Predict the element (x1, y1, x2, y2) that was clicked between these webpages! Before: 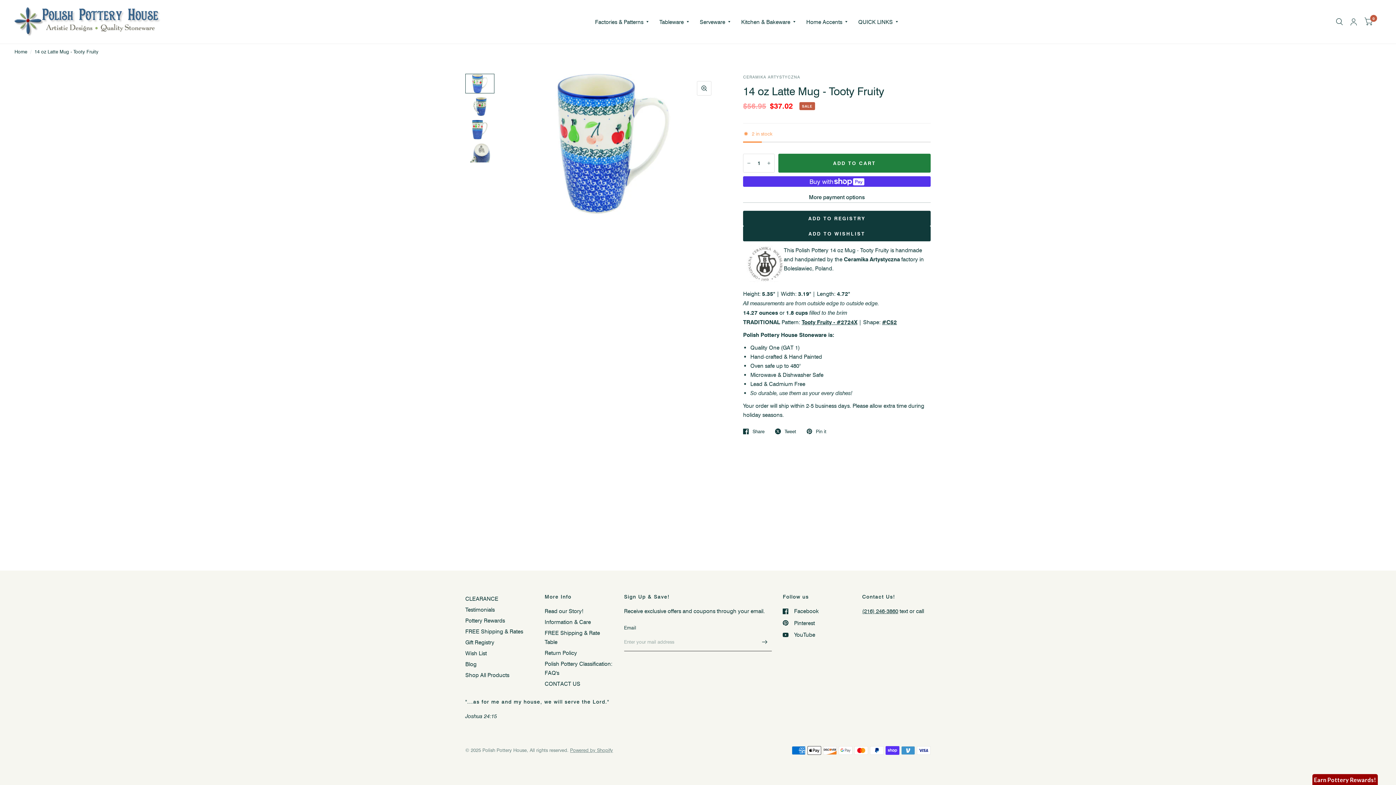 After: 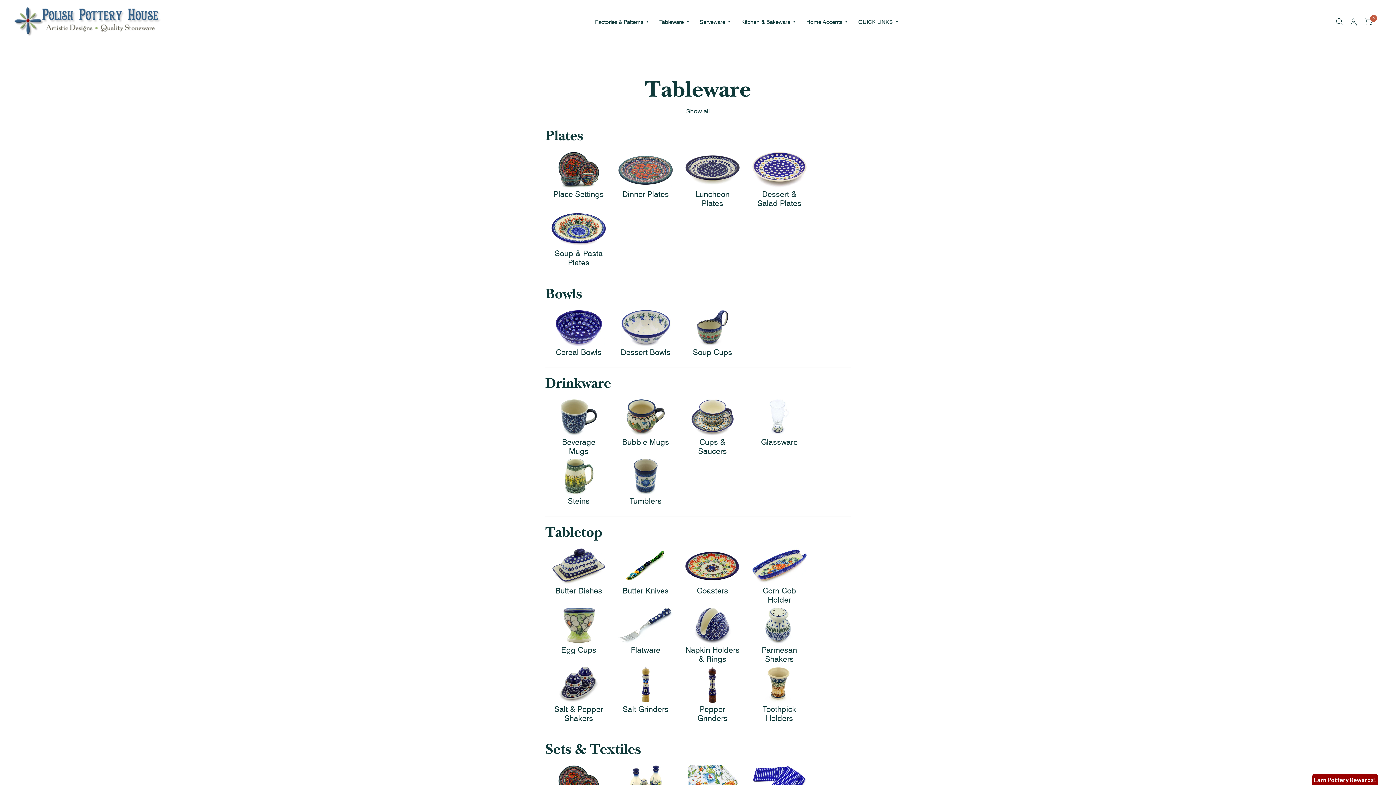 Action: bbox: (659, 13, 689, 30) label: Tableware